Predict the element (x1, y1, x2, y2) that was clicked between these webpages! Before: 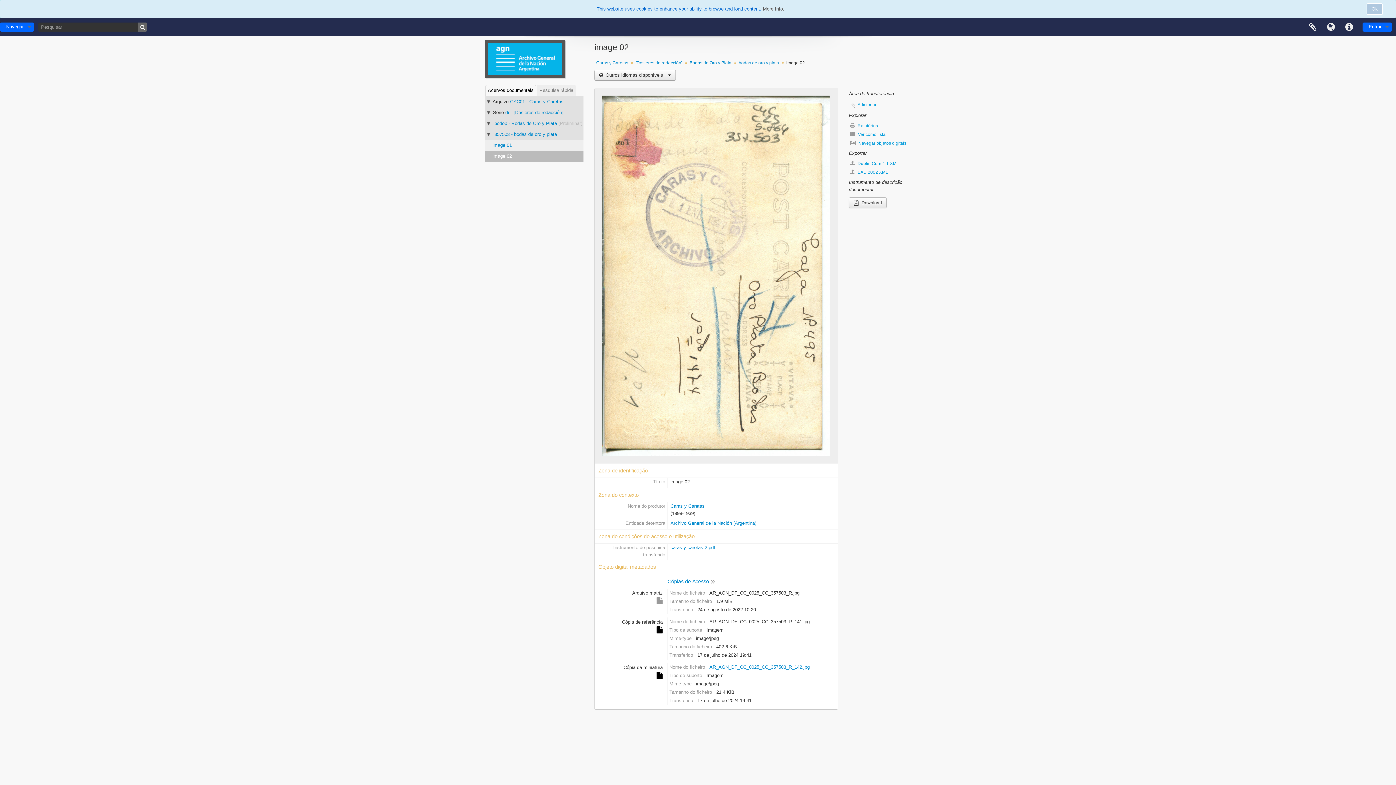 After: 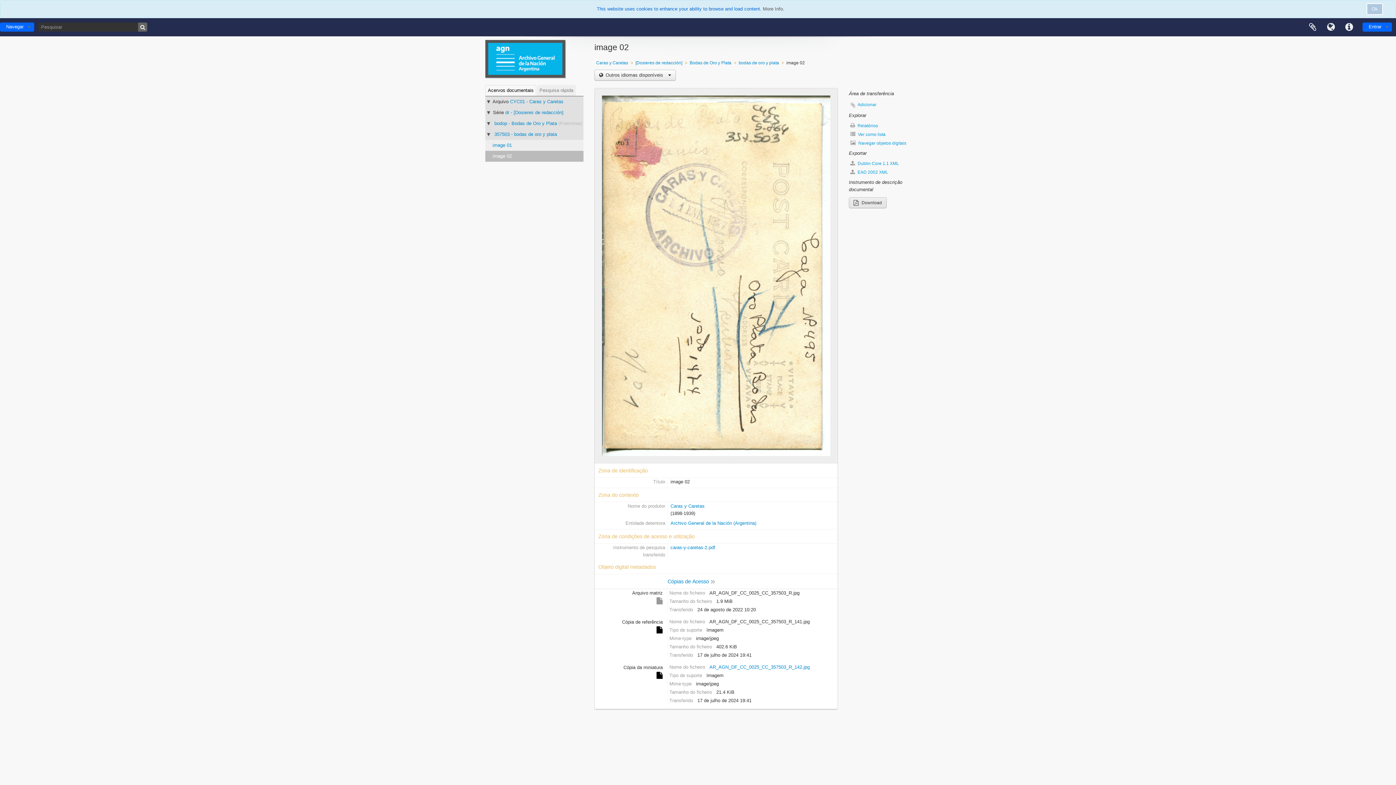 Action: bbox: (849, 197, 886, 208) label:  Download